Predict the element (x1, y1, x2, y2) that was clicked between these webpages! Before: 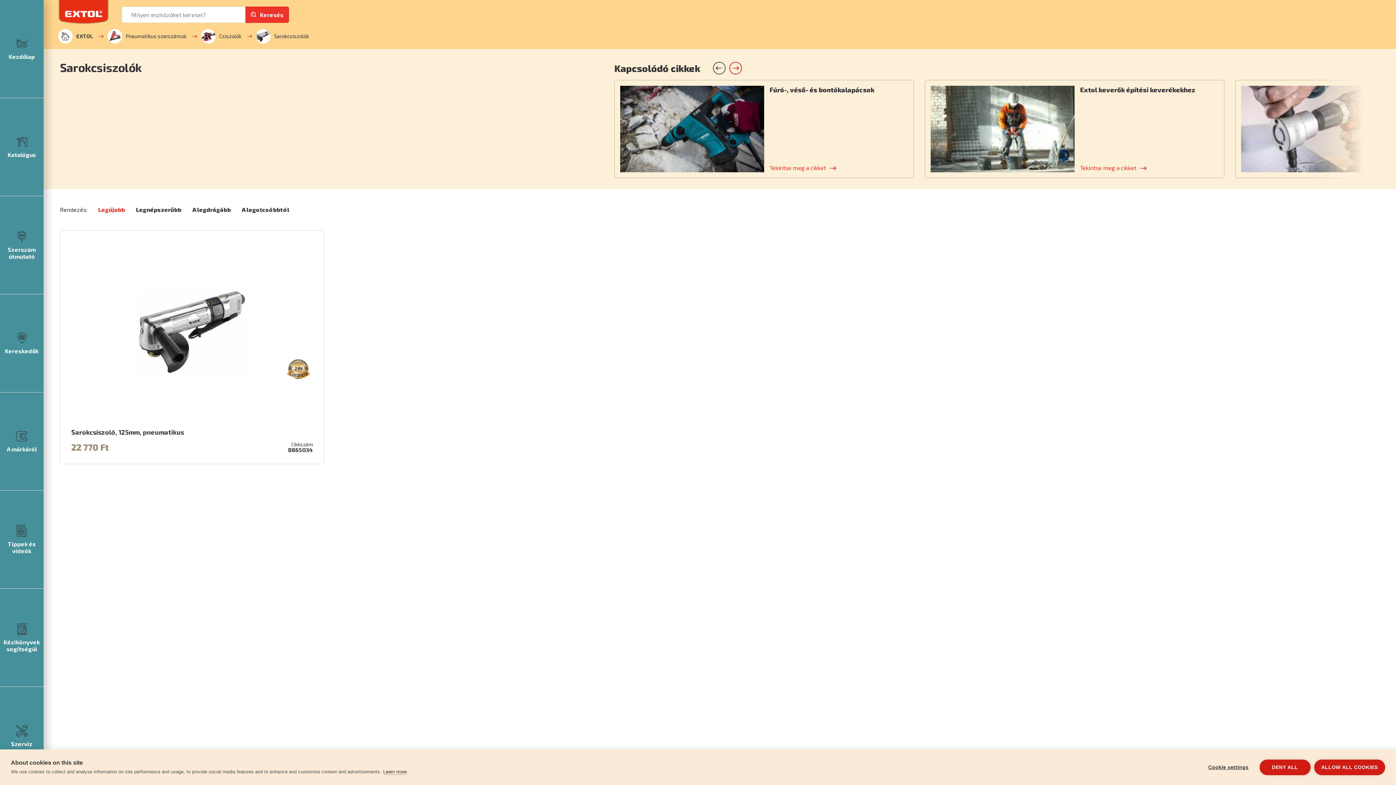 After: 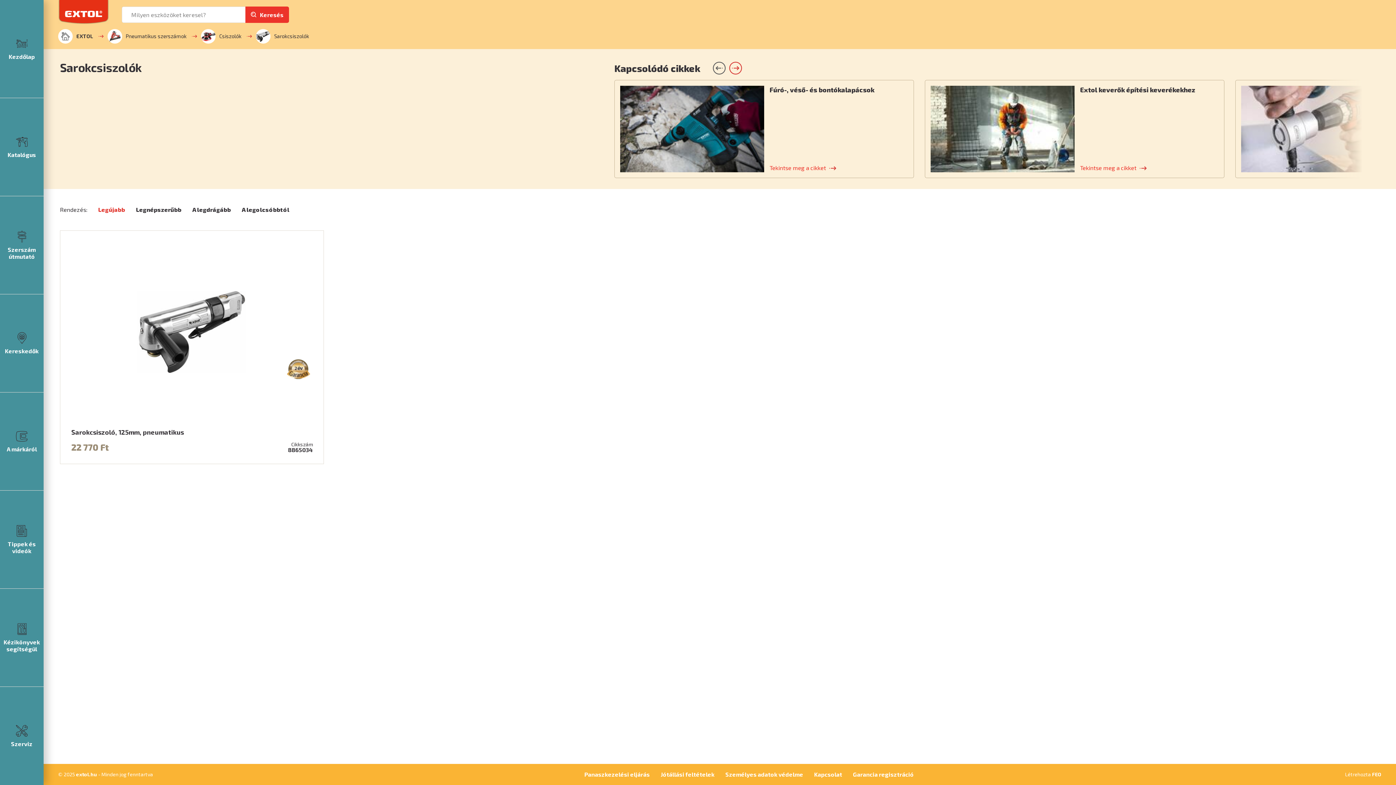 Action: bbox: (1259, 759, 1310, 775) label: DENY ALL